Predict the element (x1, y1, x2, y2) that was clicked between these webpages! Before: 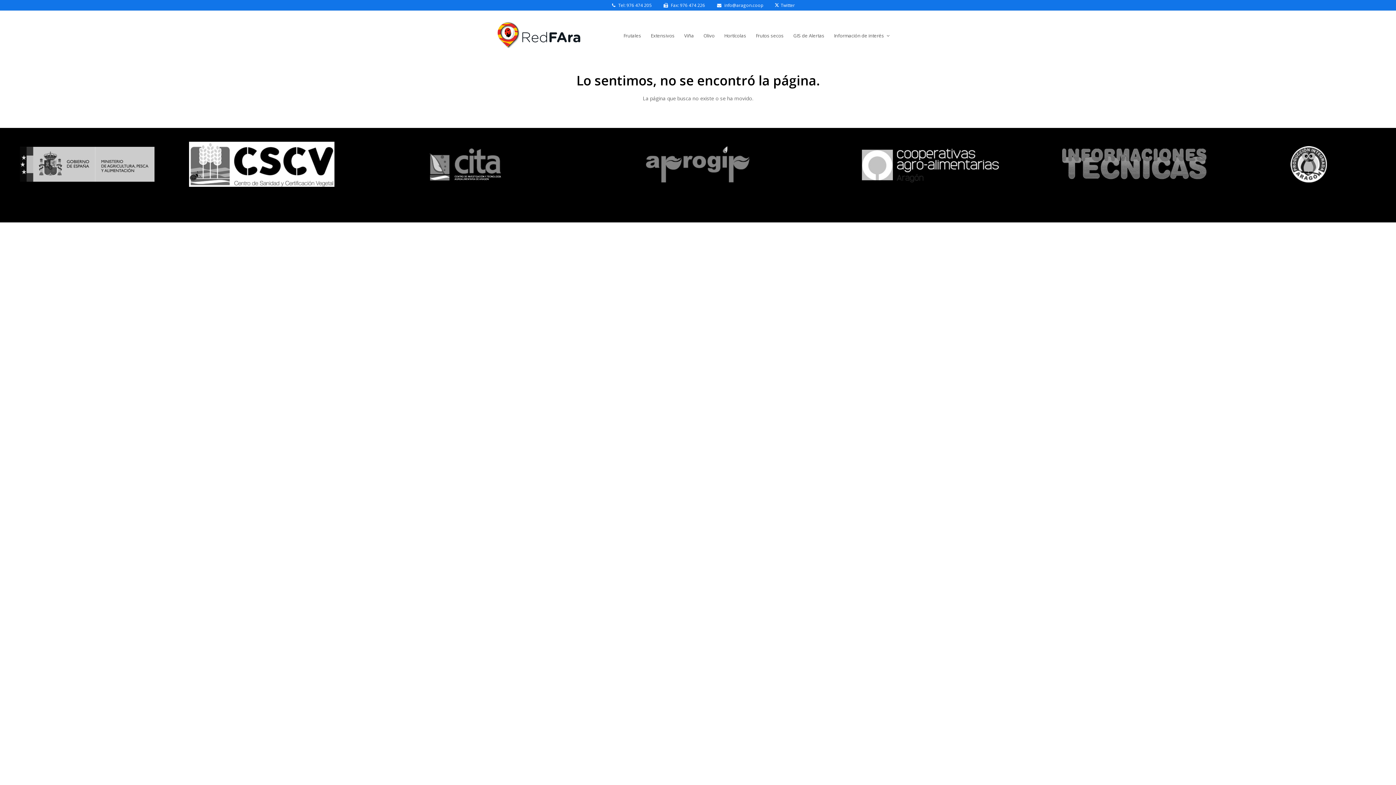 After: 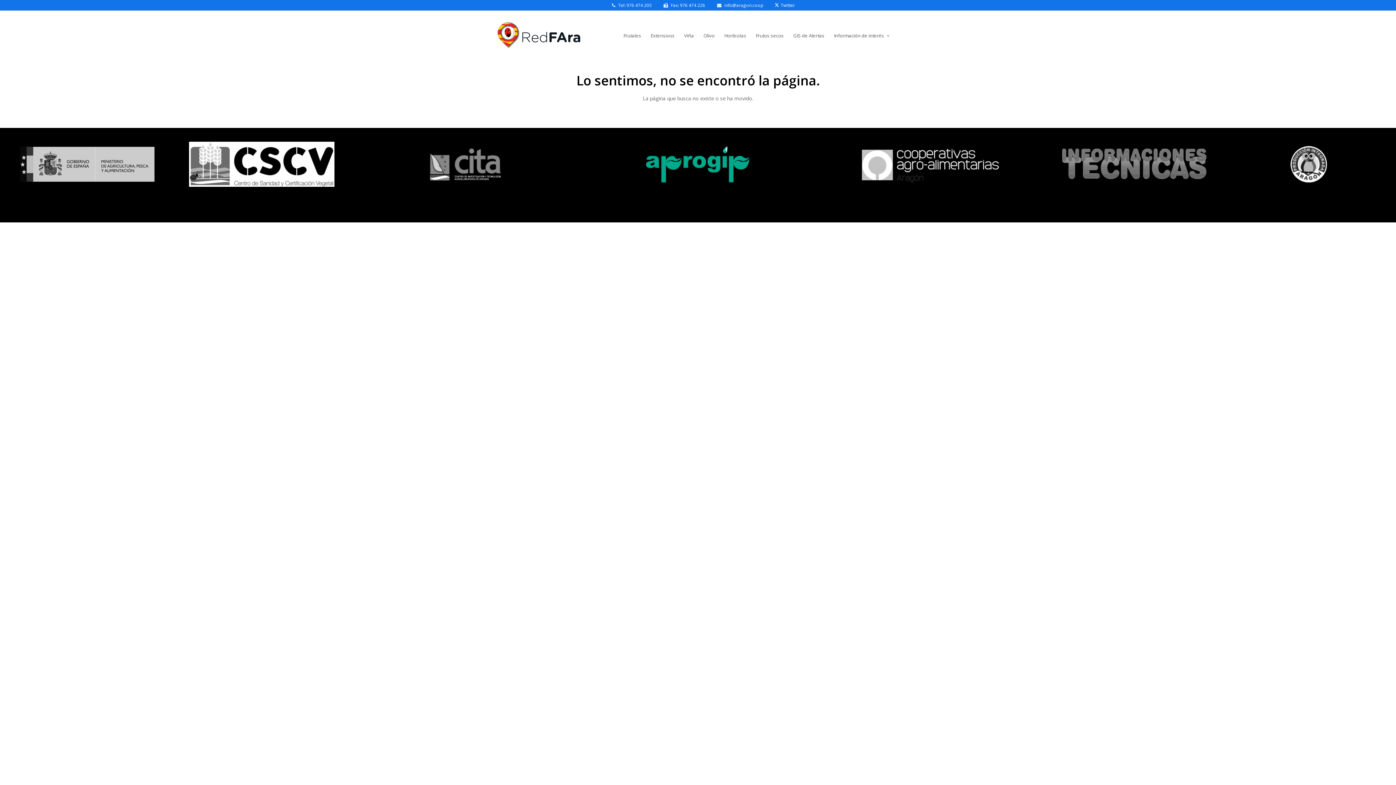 Action: bbox: (646, 146, 749, 182)